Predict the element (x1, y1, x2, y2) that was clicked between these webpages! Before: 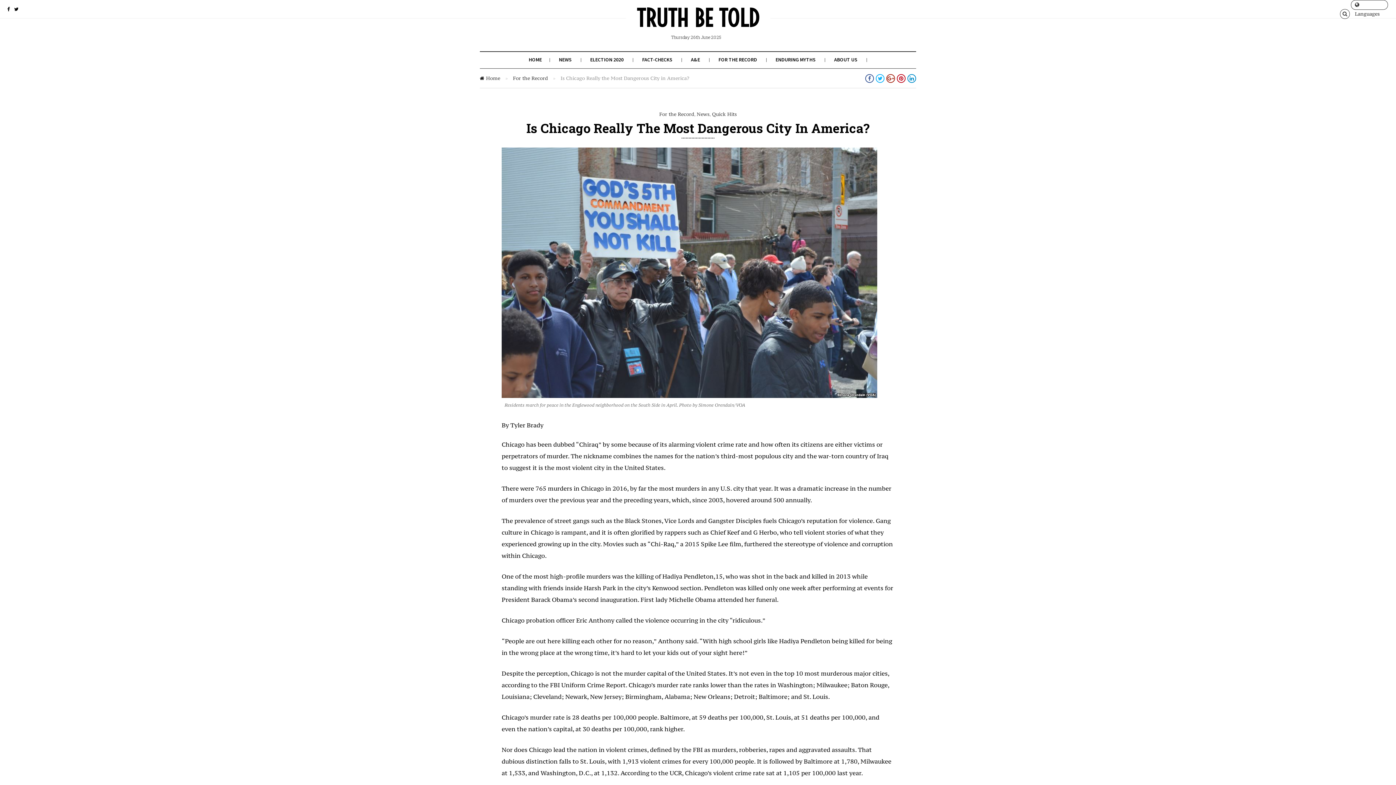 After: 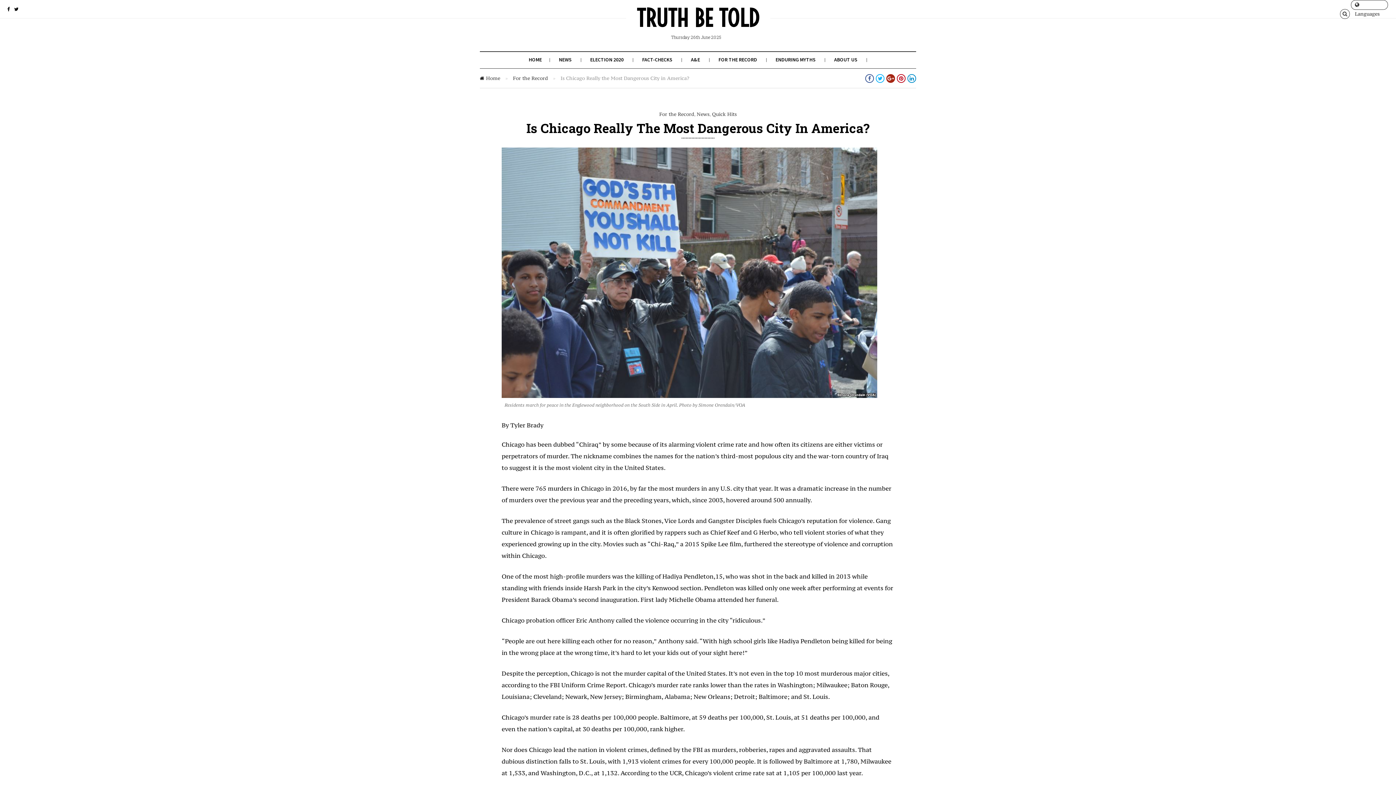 Action: bbox: (886, 74, 895, 82)